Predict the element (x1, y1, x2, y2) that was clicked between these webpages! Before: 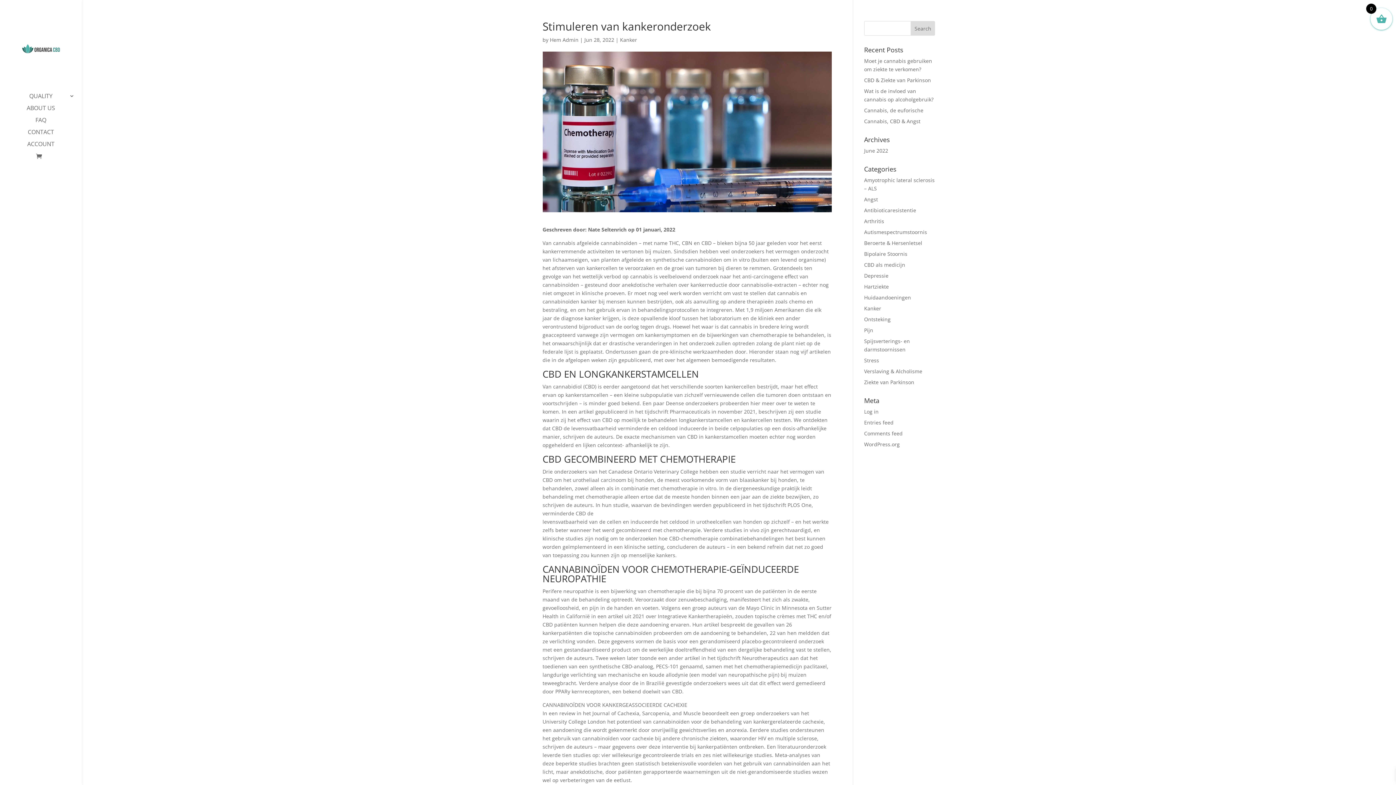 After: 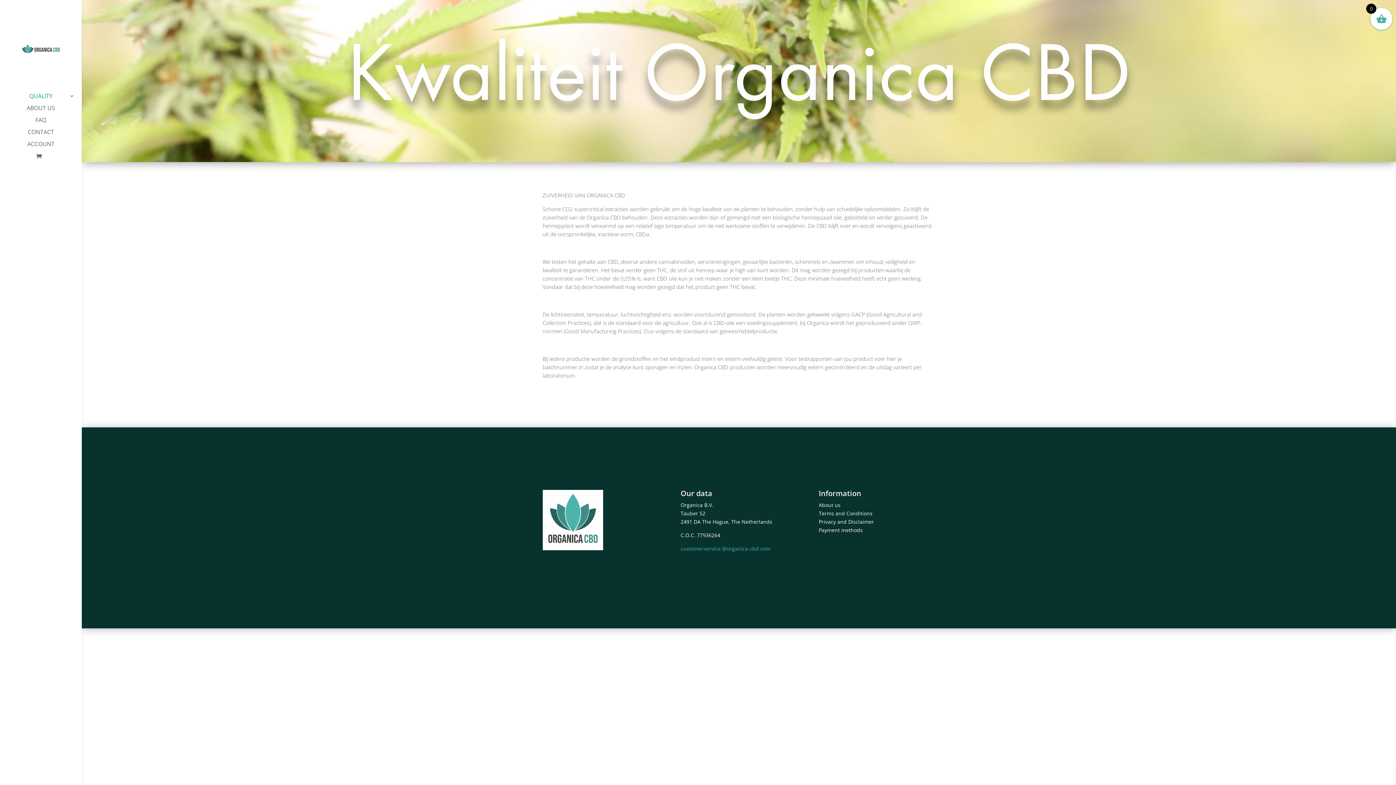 Action: label: QUALITY bbox: (14, 93, 81, 105)